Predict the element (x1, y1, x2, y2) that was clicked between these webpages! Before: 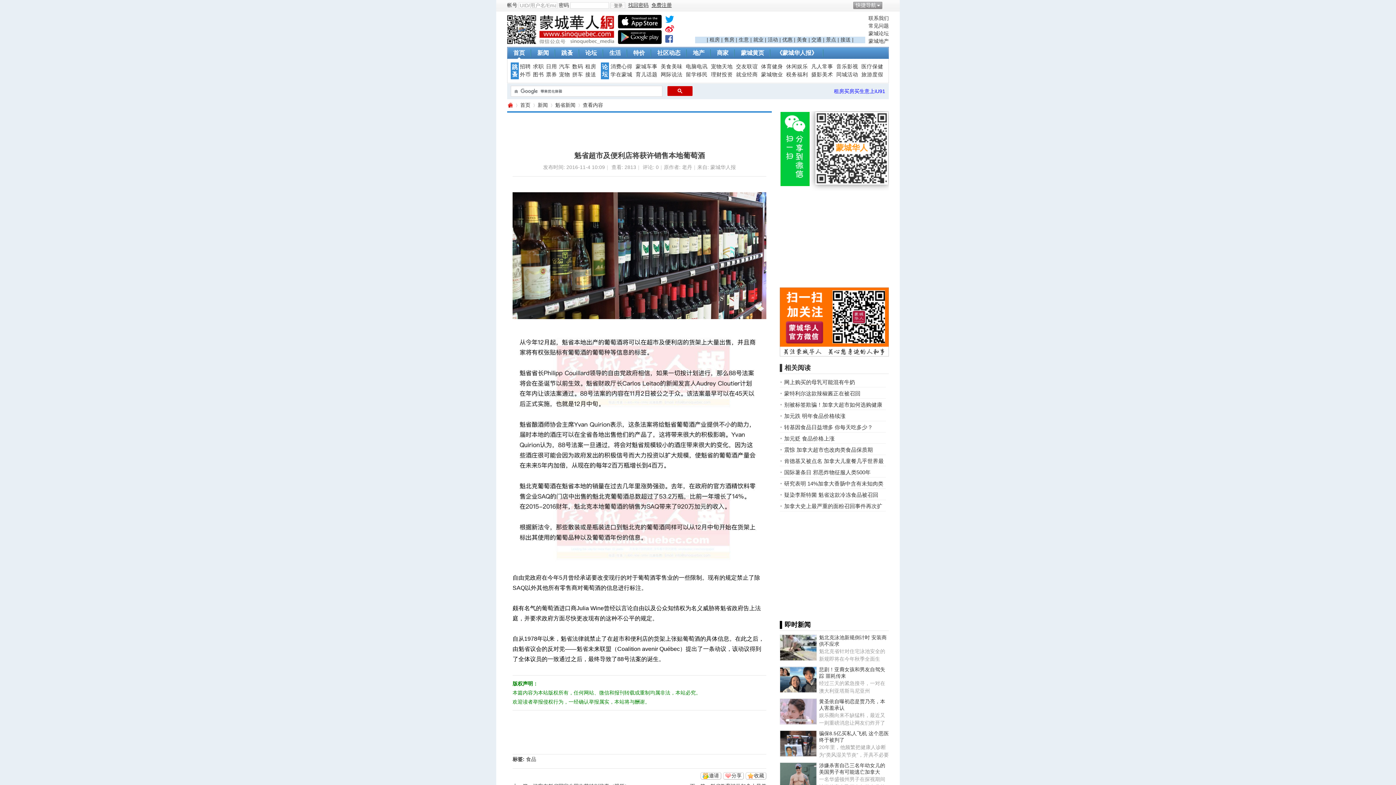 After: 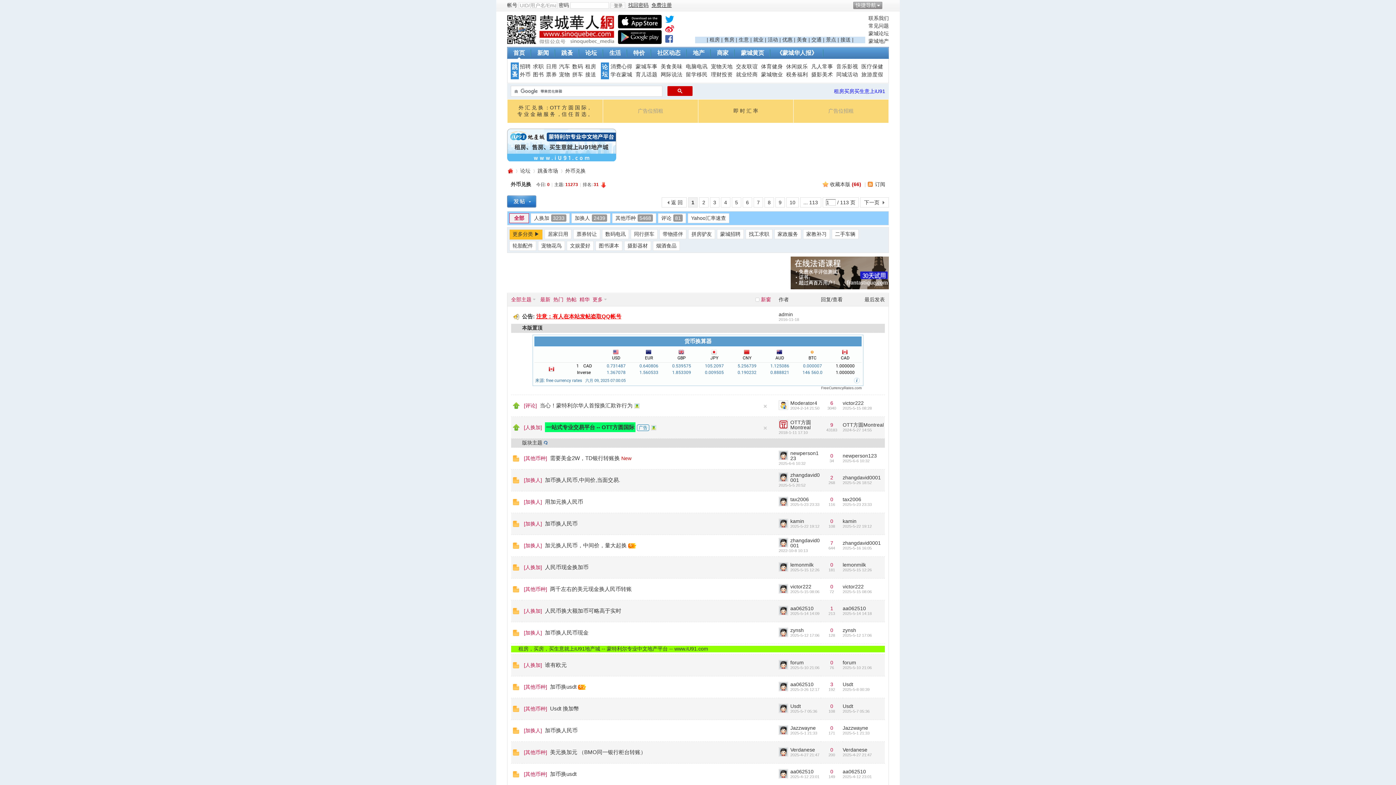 Action: bbox: (520, 71, 530, 77) label: 外币